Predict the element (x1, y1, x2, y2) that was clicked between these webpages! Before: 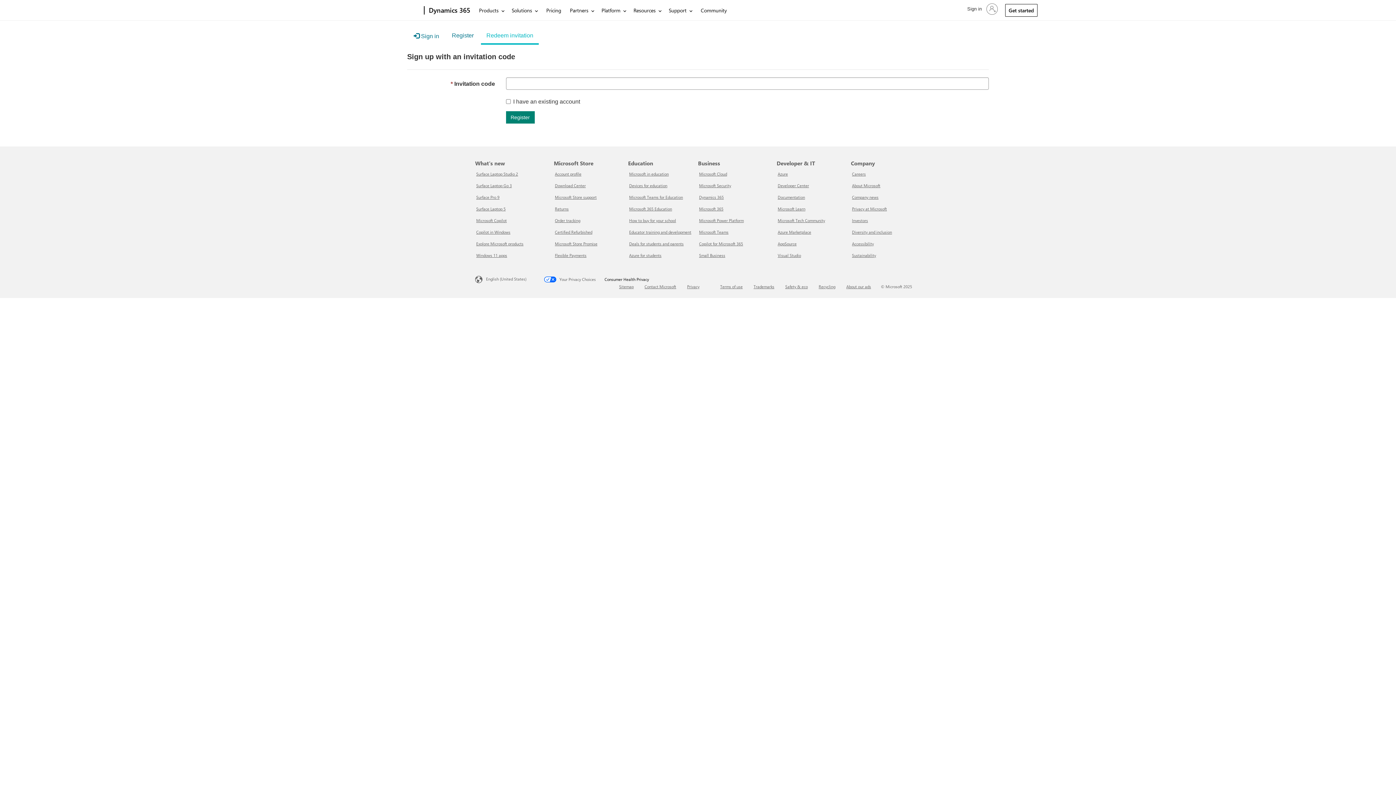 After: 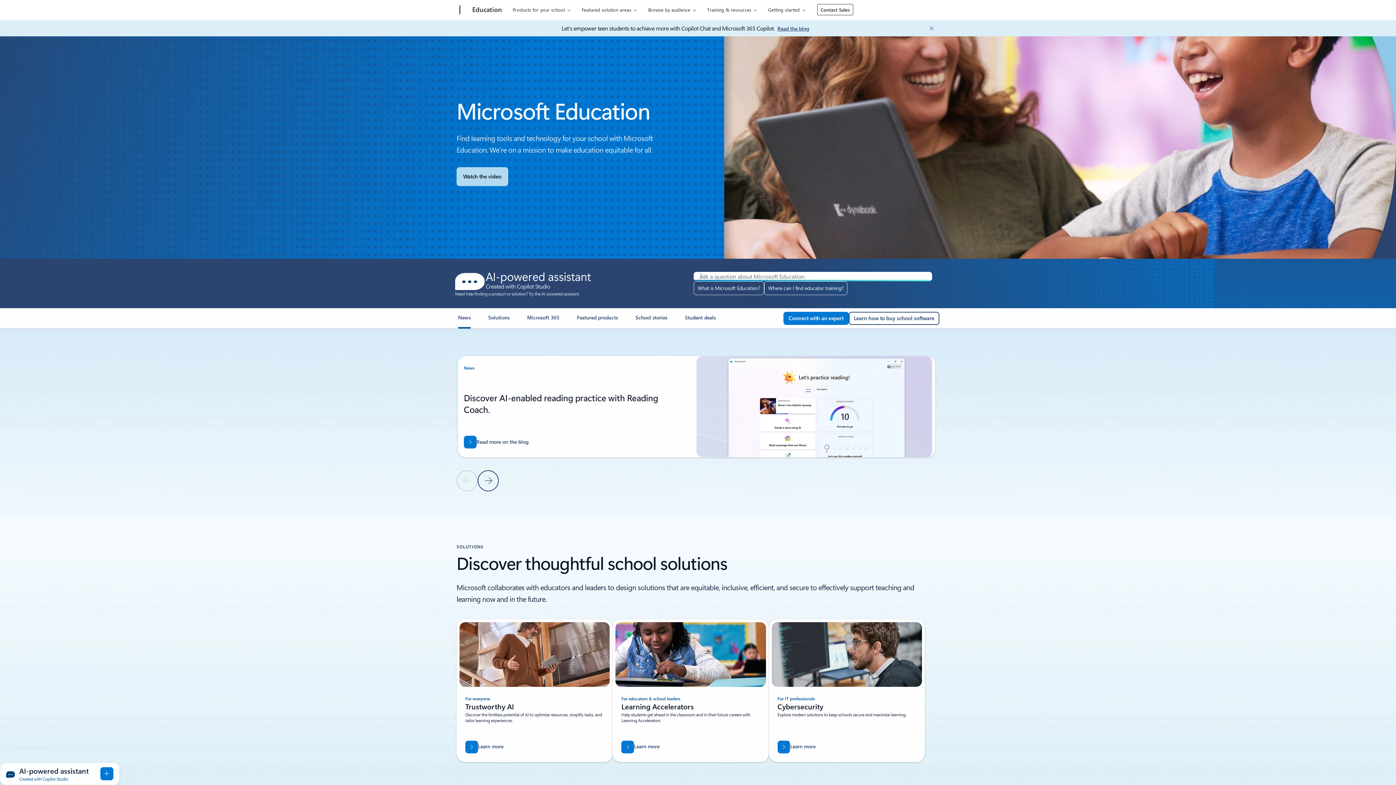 Action: label: Microsoft in education Education bbox: (629, 171, 668, 176)